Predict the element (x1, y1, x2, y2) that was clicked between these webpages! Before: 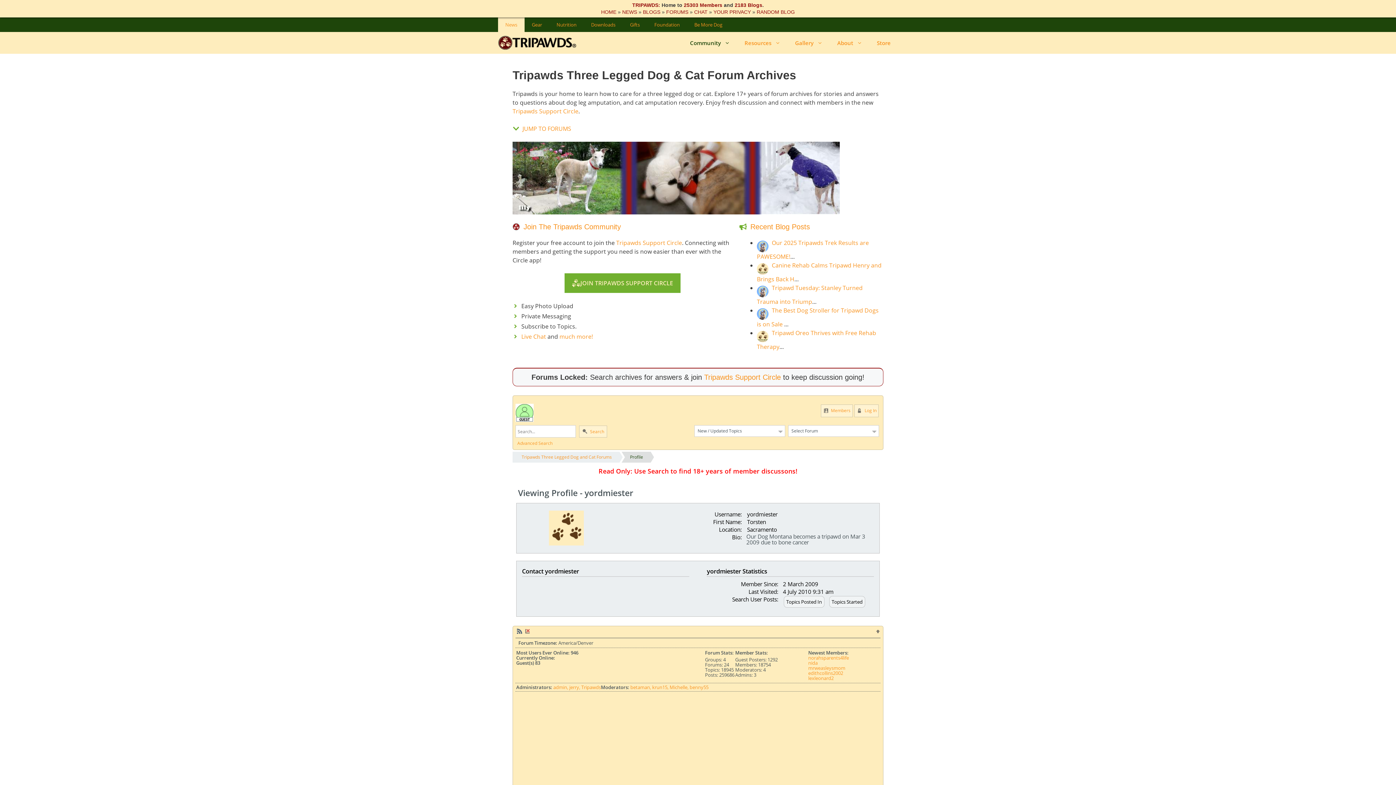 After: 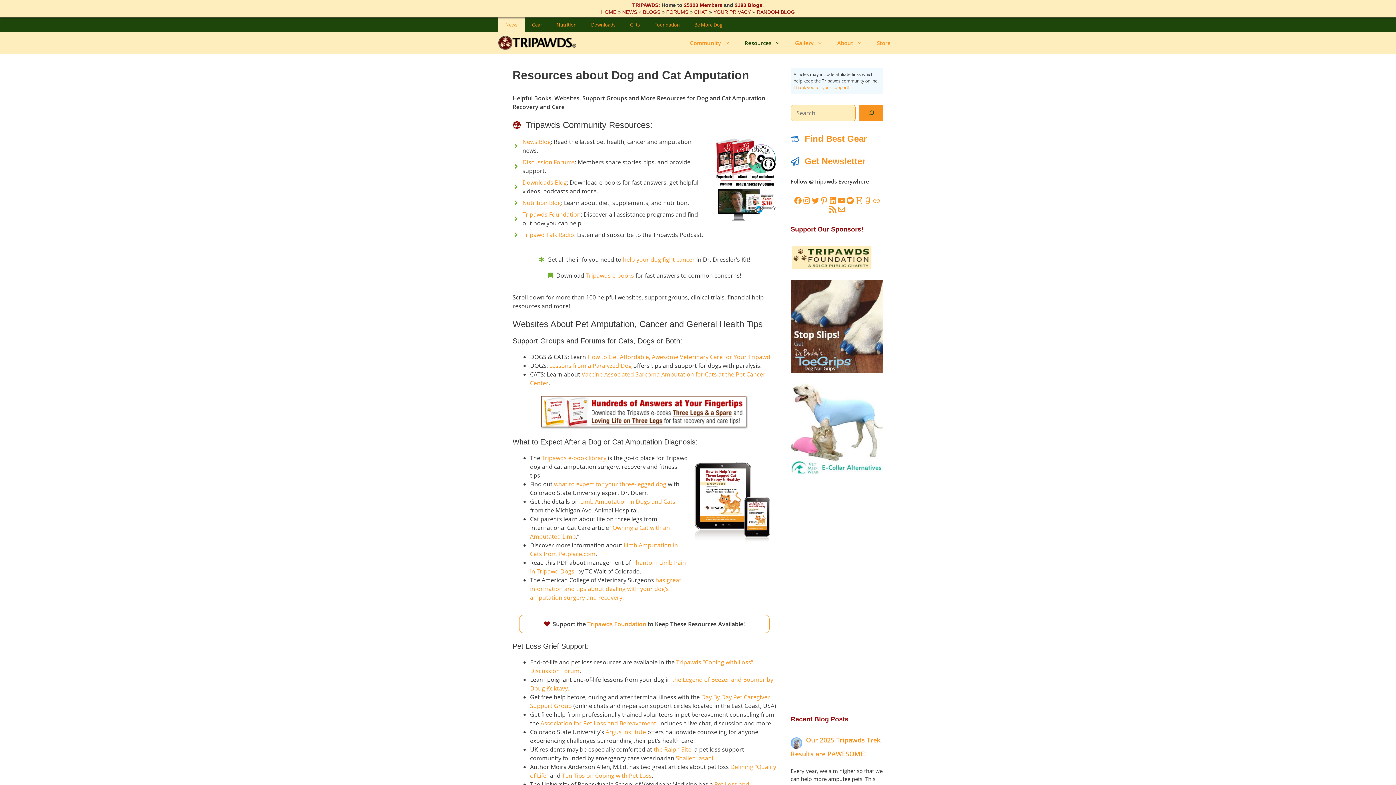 Action: bbox: (737, 32, 788, 53) label: Resources